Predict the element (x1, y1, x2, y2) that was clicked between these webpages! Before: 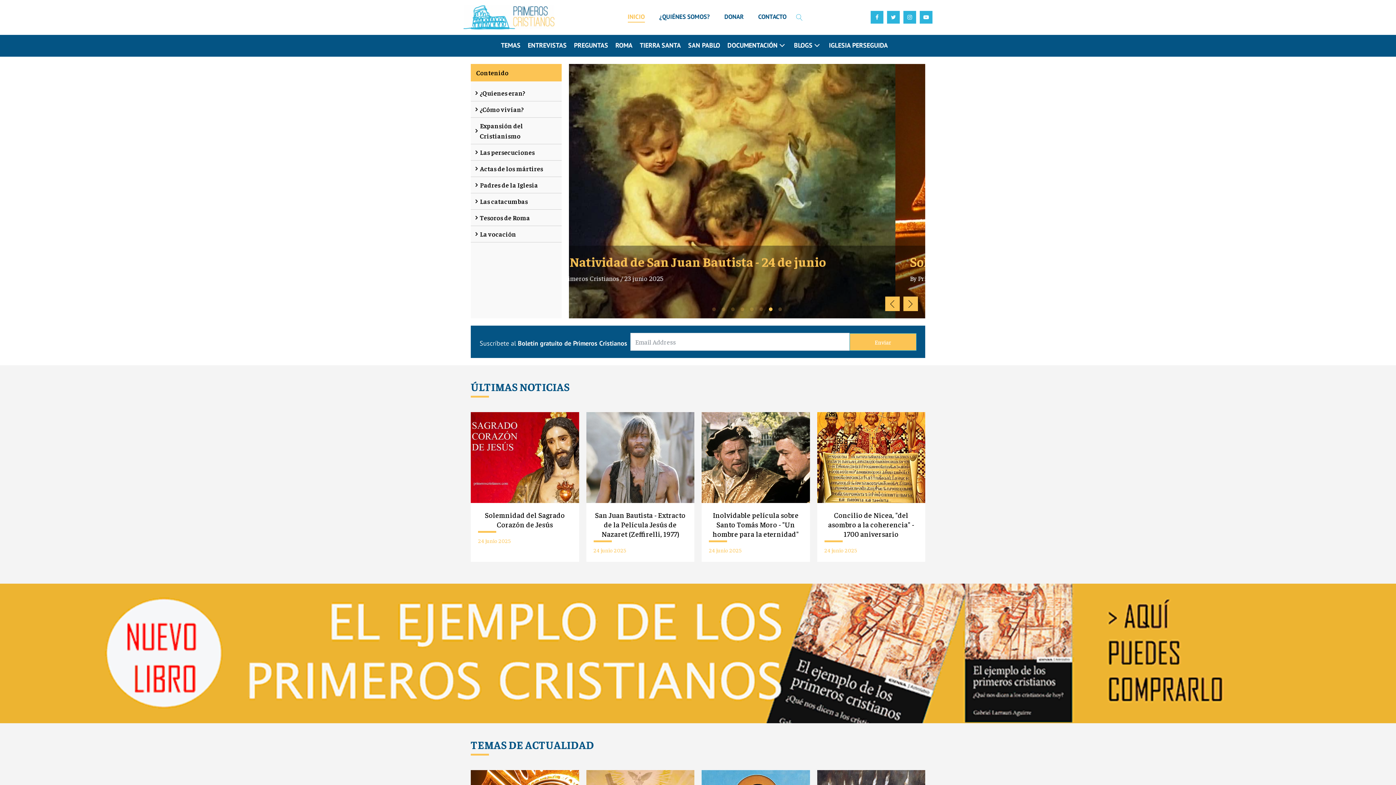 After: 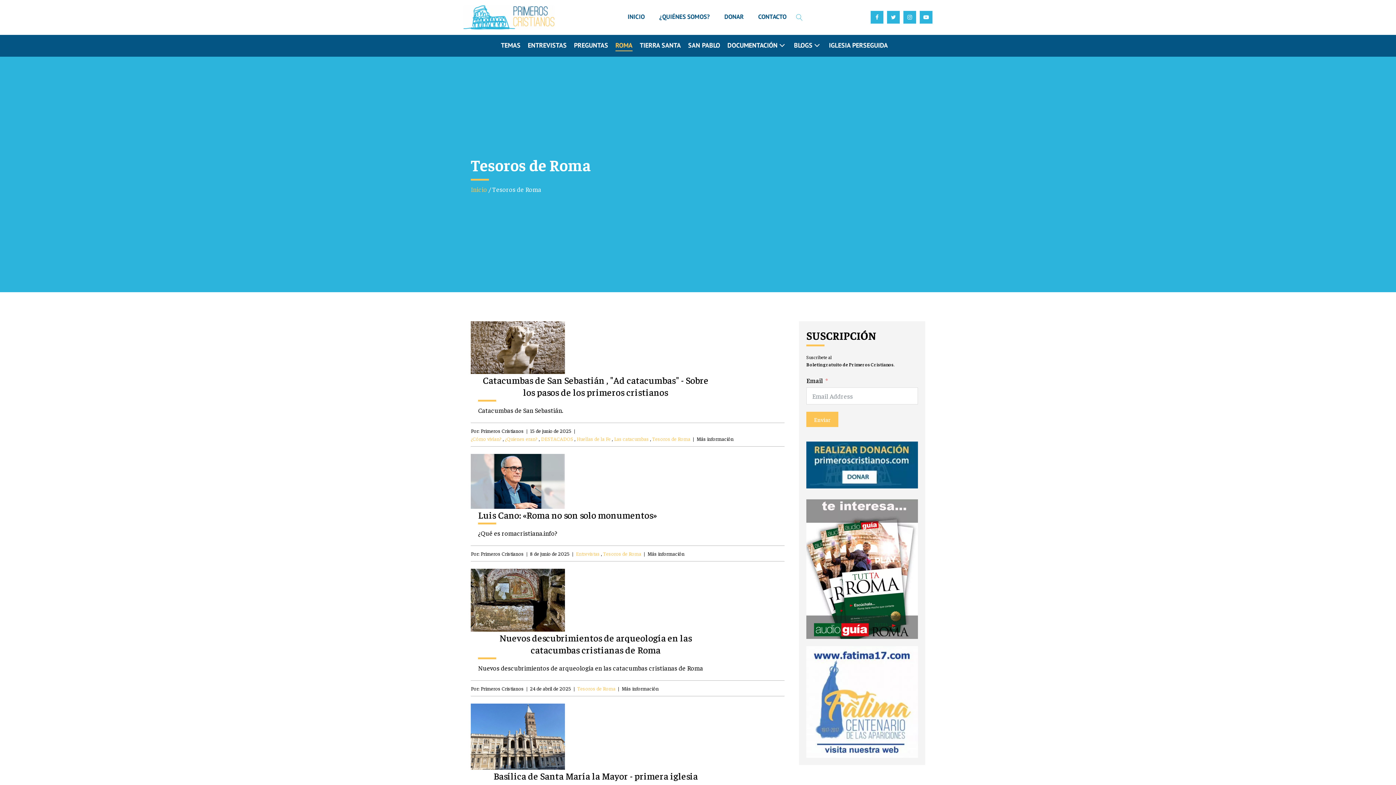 Action: label: Tesoros de Roma bbox: (476, 209, 567, 225)